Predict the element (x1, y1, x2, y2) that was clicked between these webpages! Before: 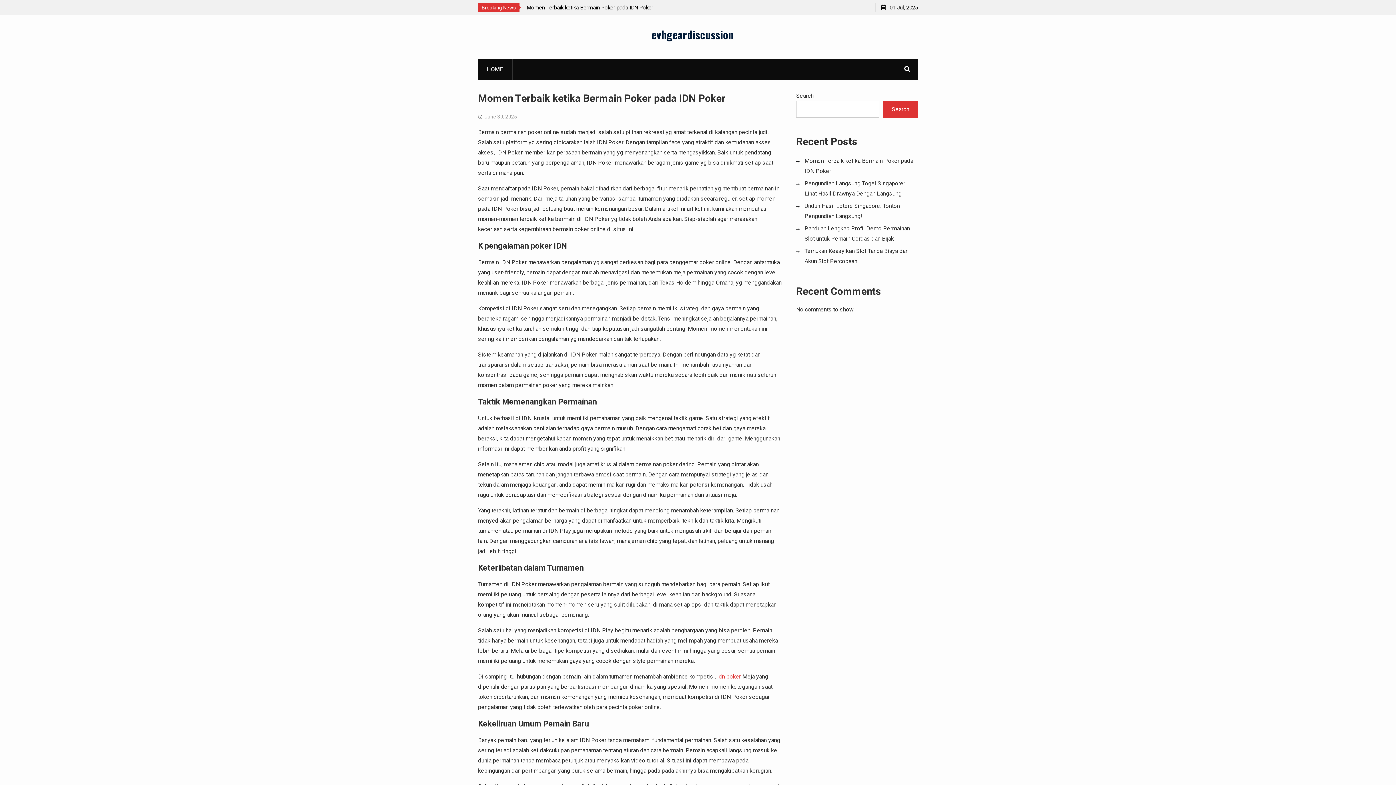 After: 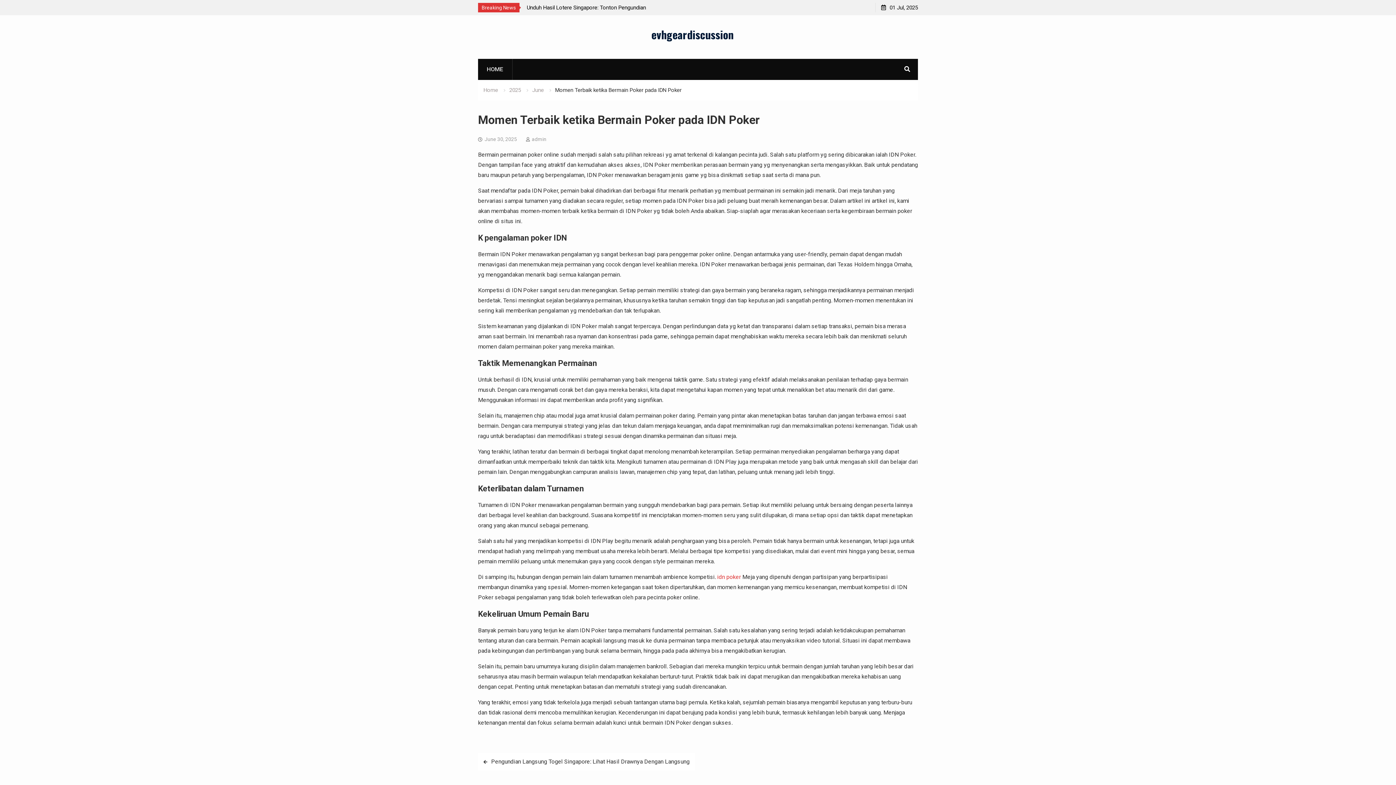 Action: bbox: (478, 92, 725, 104) label: Momen Terbaik ketika Bermain Poker pada IDN Poker